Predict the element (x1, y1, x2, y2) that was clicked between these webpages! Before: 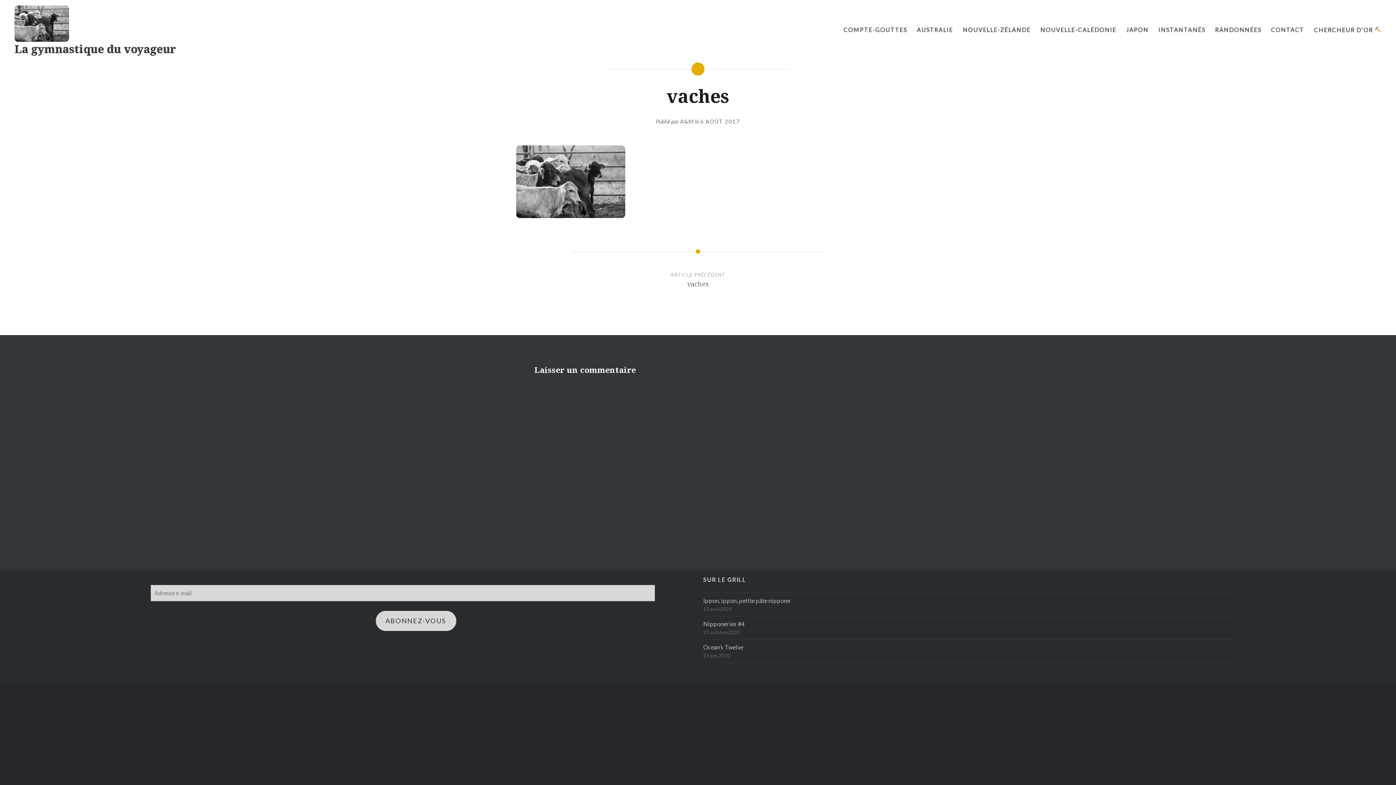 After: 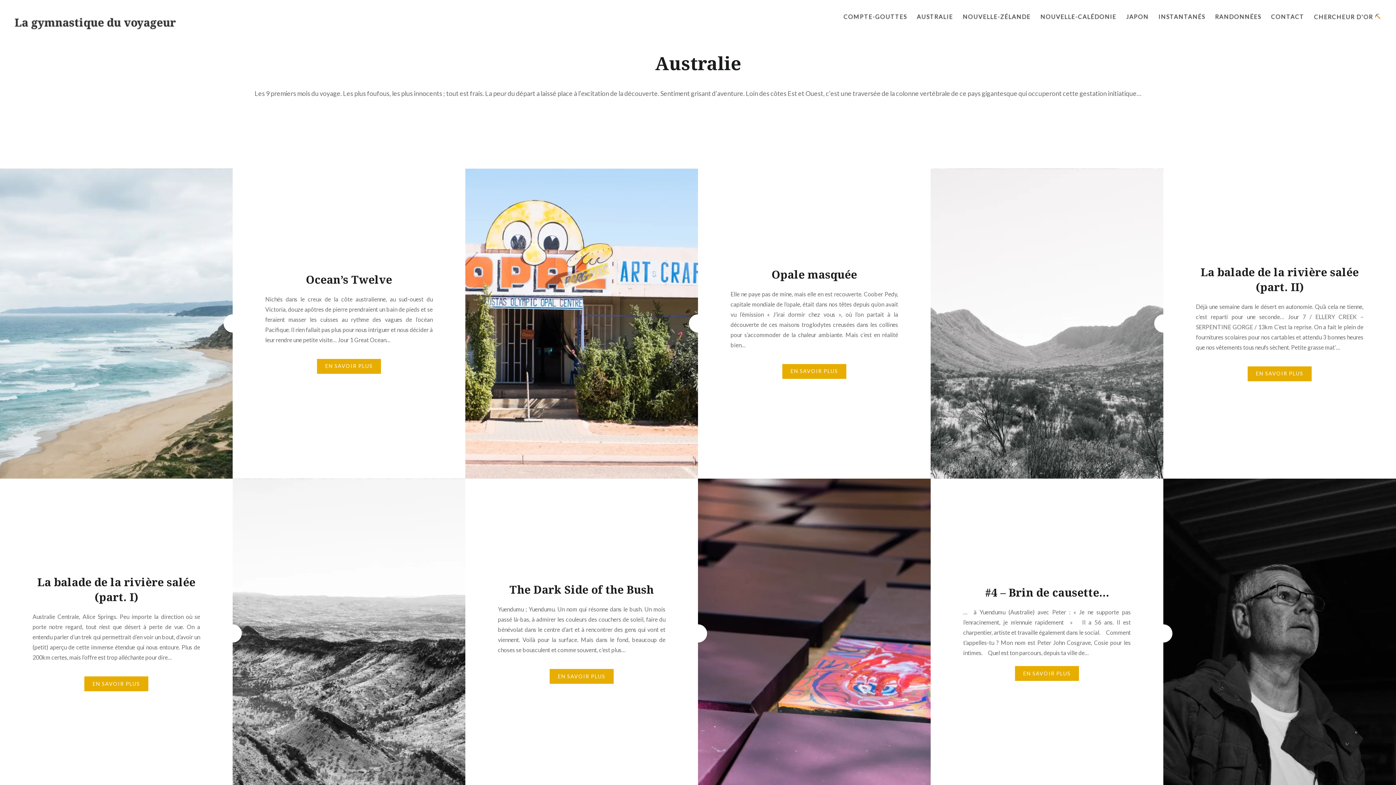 Action: bbox: (917, 25, 953, 34) label: AUSTRALIE